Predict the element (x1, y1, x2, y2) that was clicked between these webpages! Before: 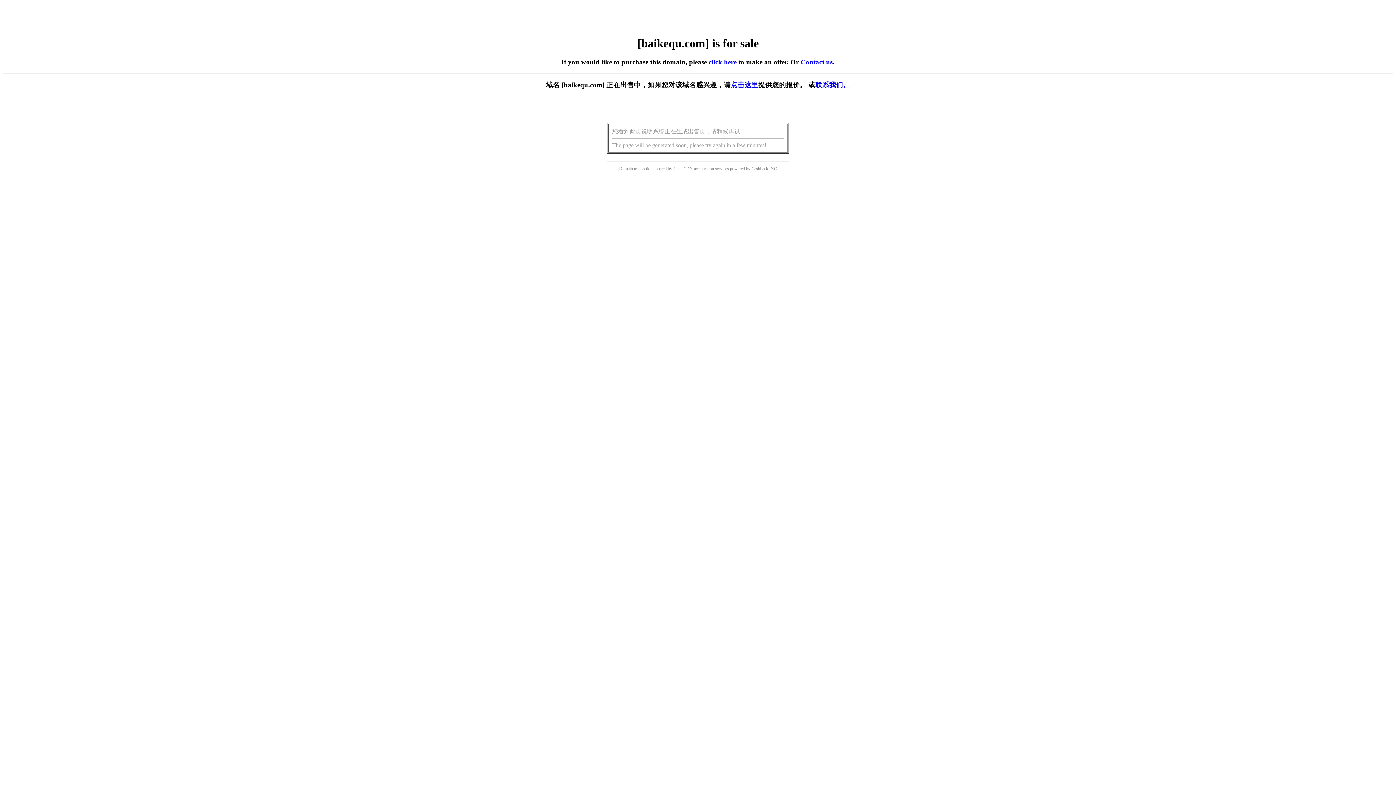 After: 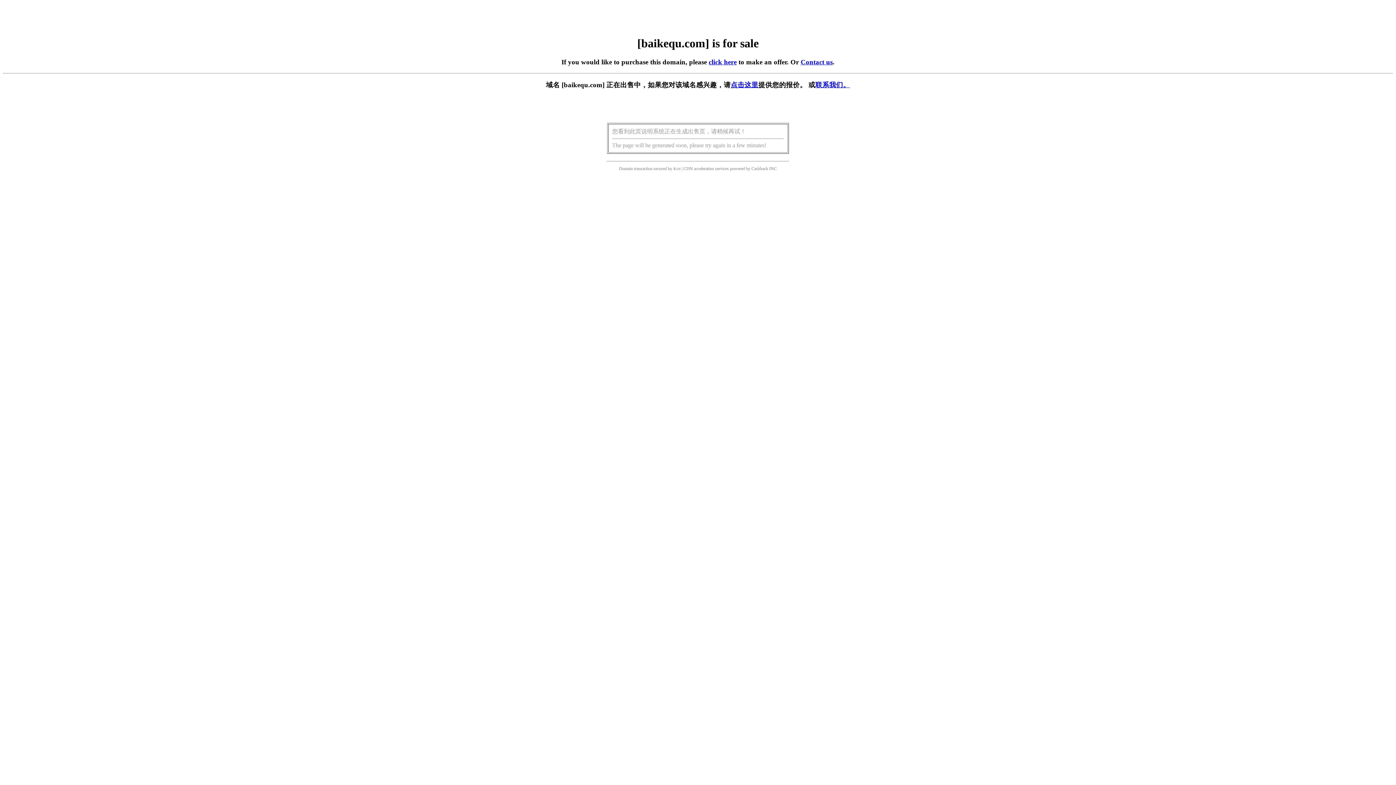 Action: label: click here bbox: (708, 58, 736, 65)